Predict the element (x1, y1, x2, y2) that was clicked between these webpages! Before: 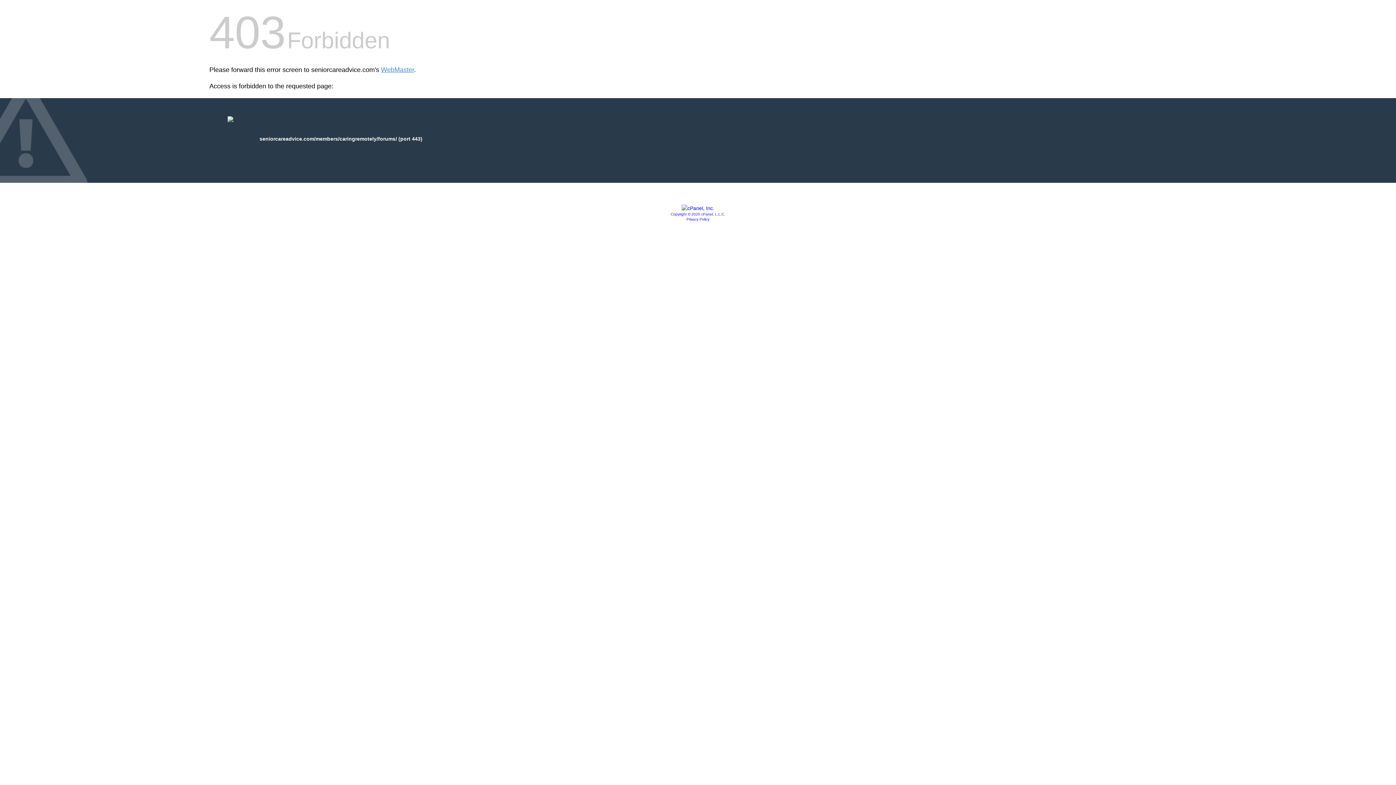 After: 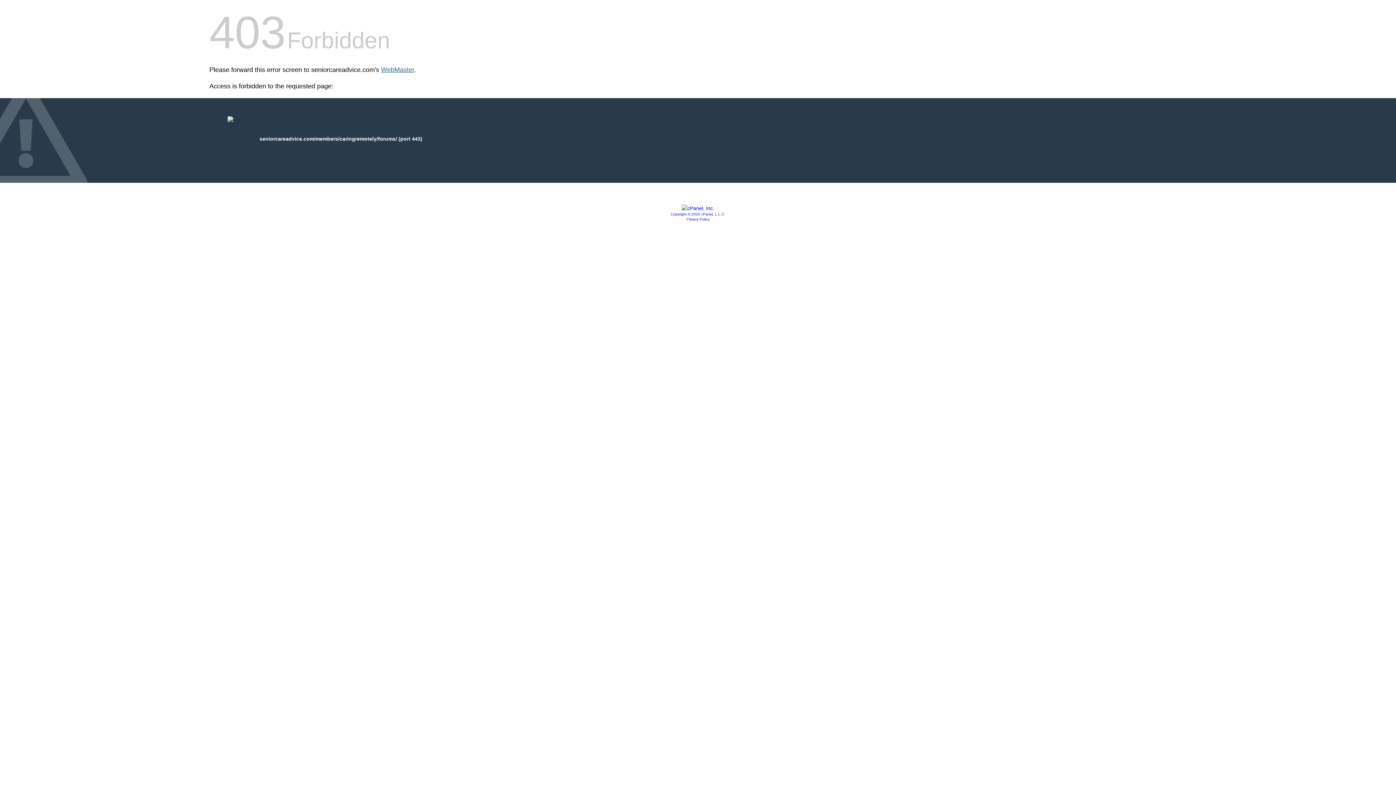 Action: bbox: (381, 66, 414, 73) label: WebMaster